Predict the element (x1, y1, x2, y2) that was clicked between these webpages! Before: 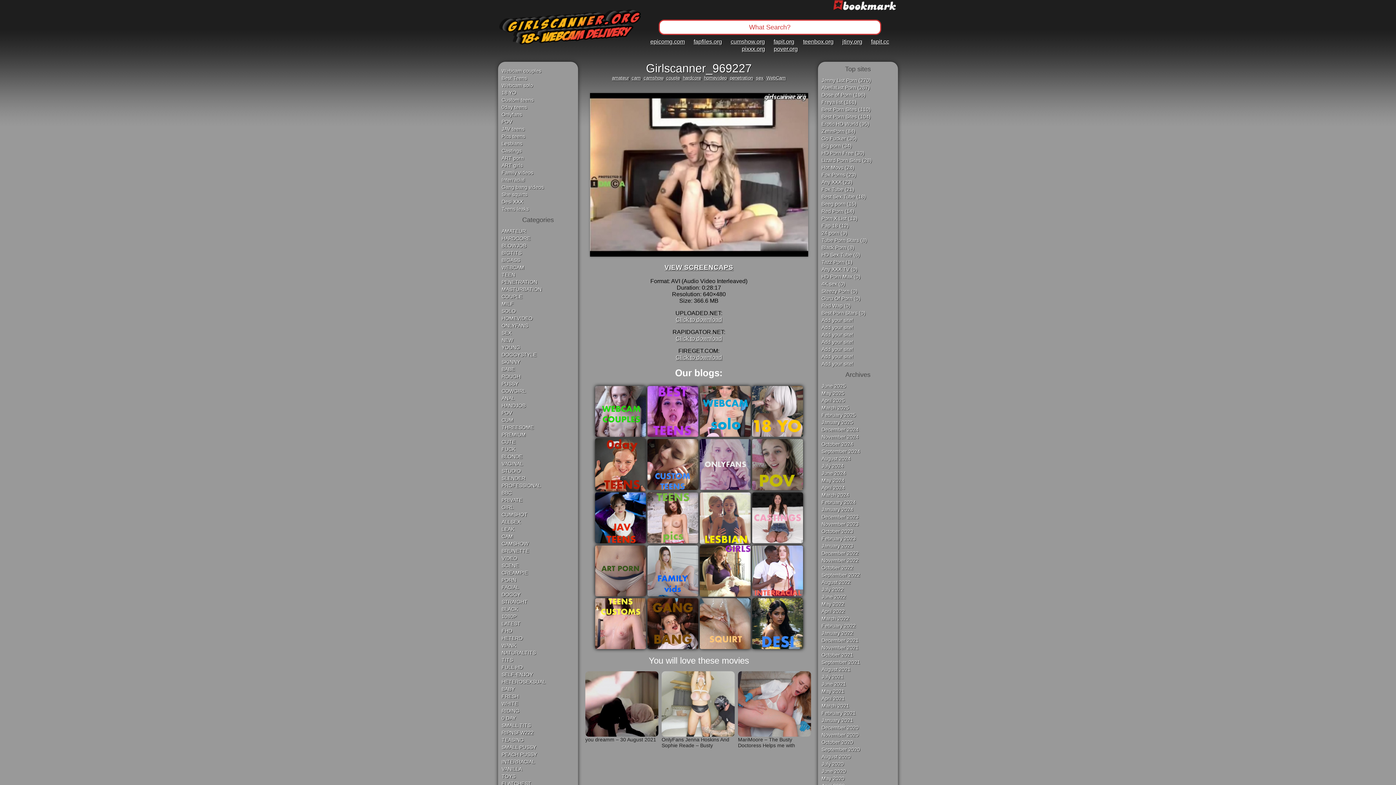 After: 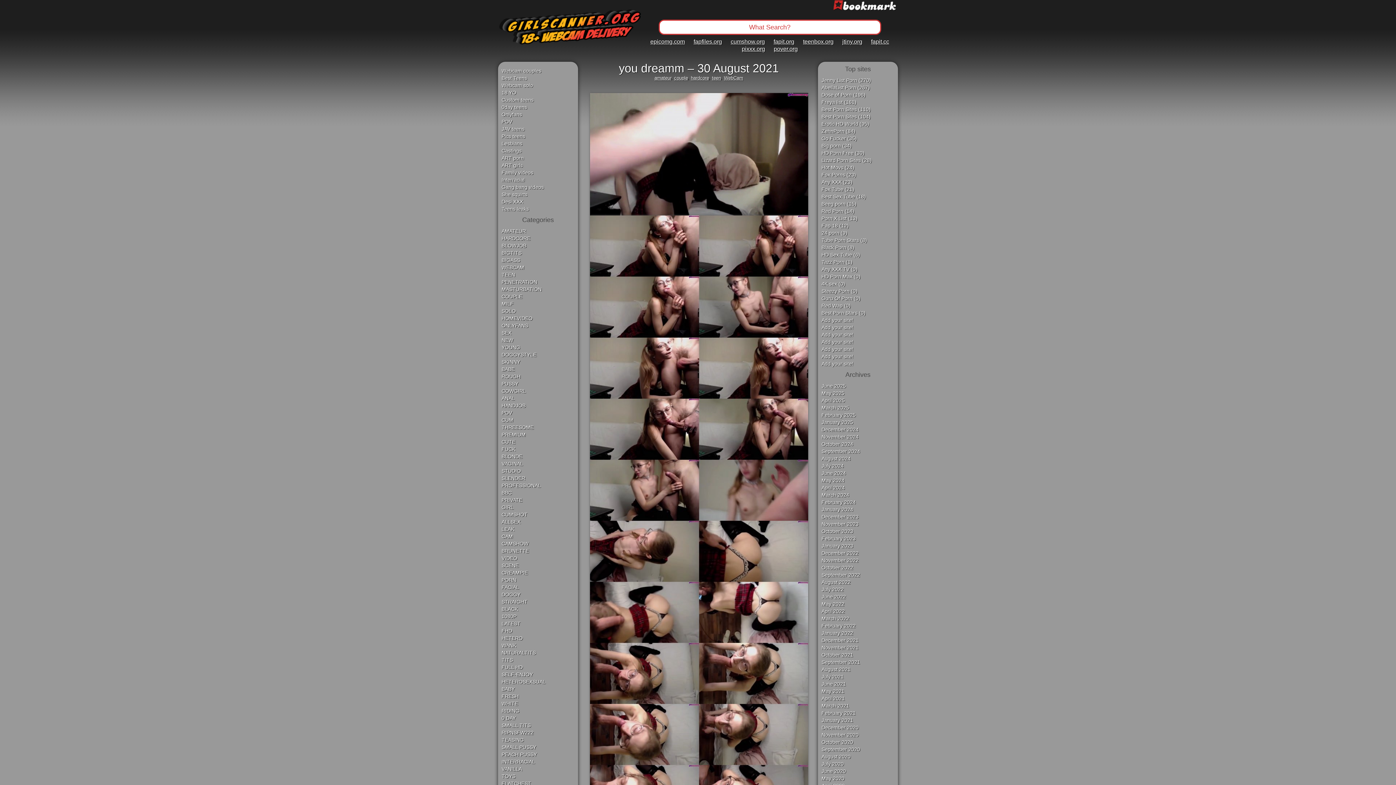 Action: bbox: (585, 737, 656, 743) label: you dreamm – 30 August 2021